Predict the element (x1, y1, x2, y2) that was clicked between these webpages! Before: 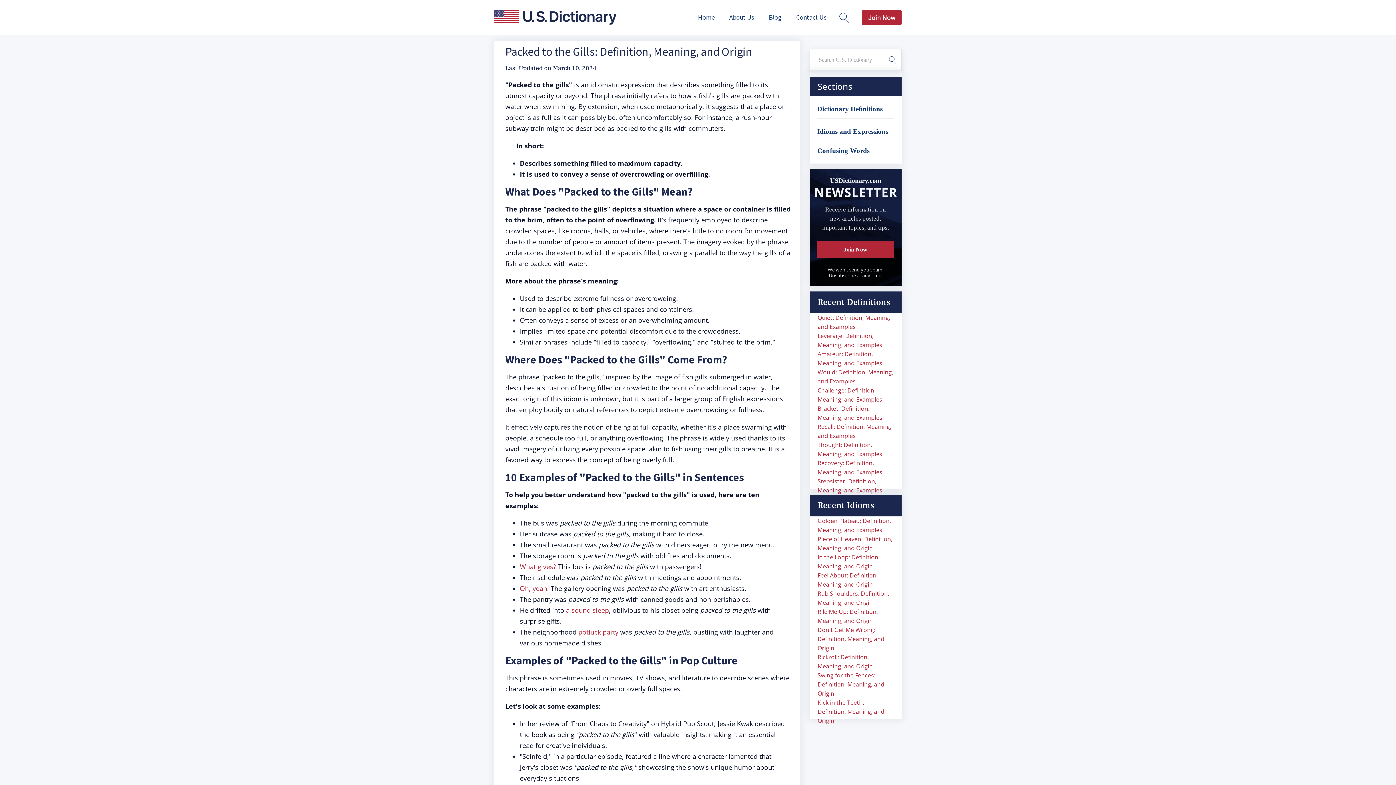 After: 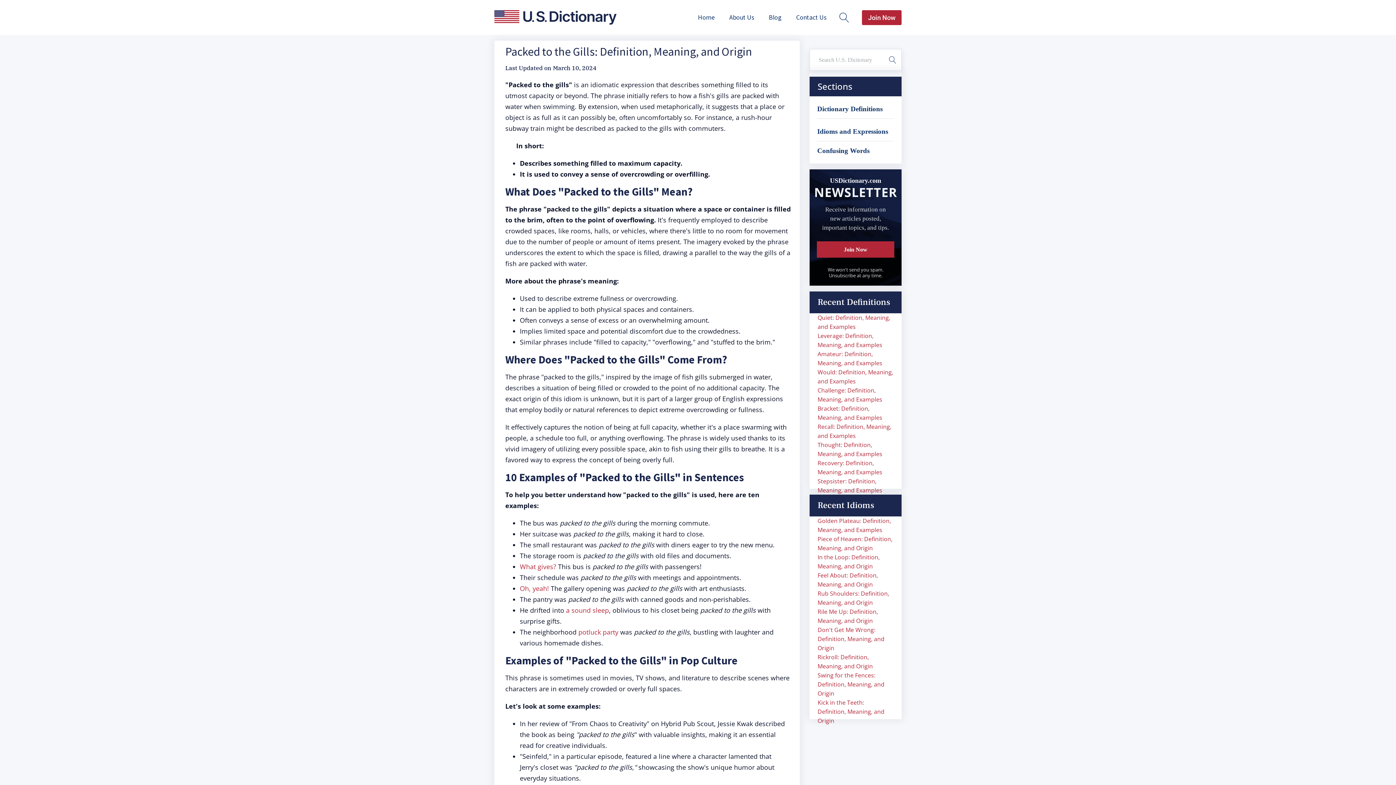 Action: label: Oh, yeah! bbox: (520, 584, 549, 593)